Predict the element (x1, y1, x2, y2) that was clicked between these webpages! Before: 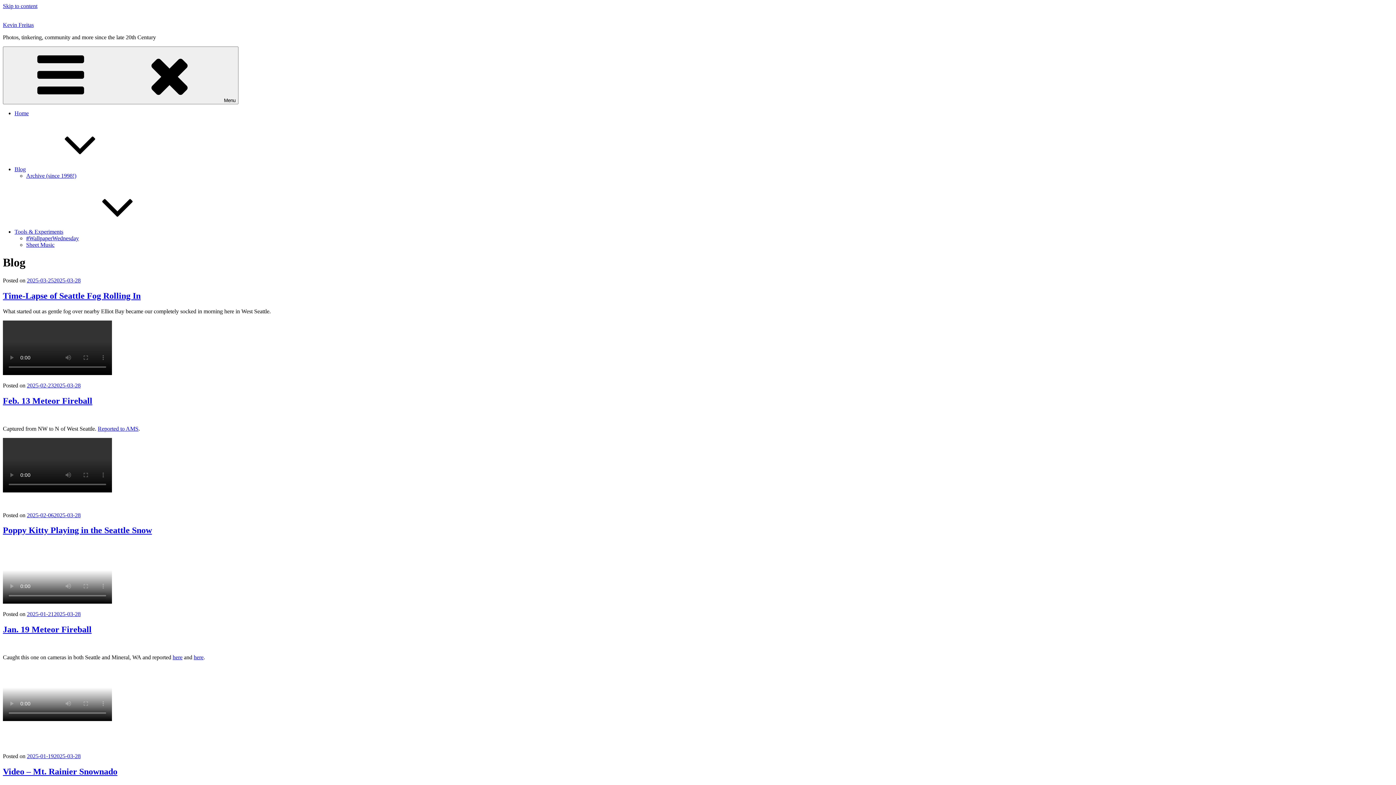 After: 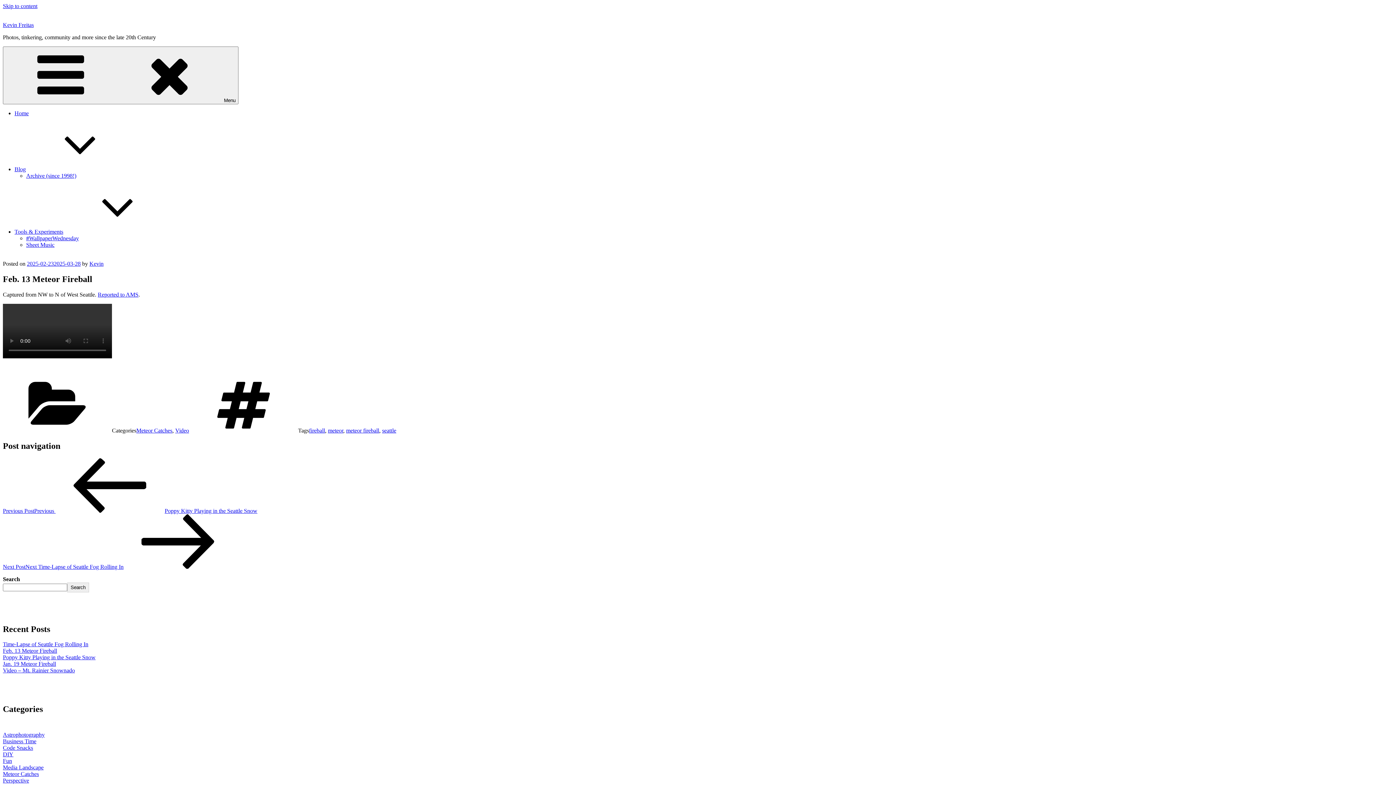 Action: label: Feb. 13 Meteor Fireball bbox: (2, 396, 92, 405)